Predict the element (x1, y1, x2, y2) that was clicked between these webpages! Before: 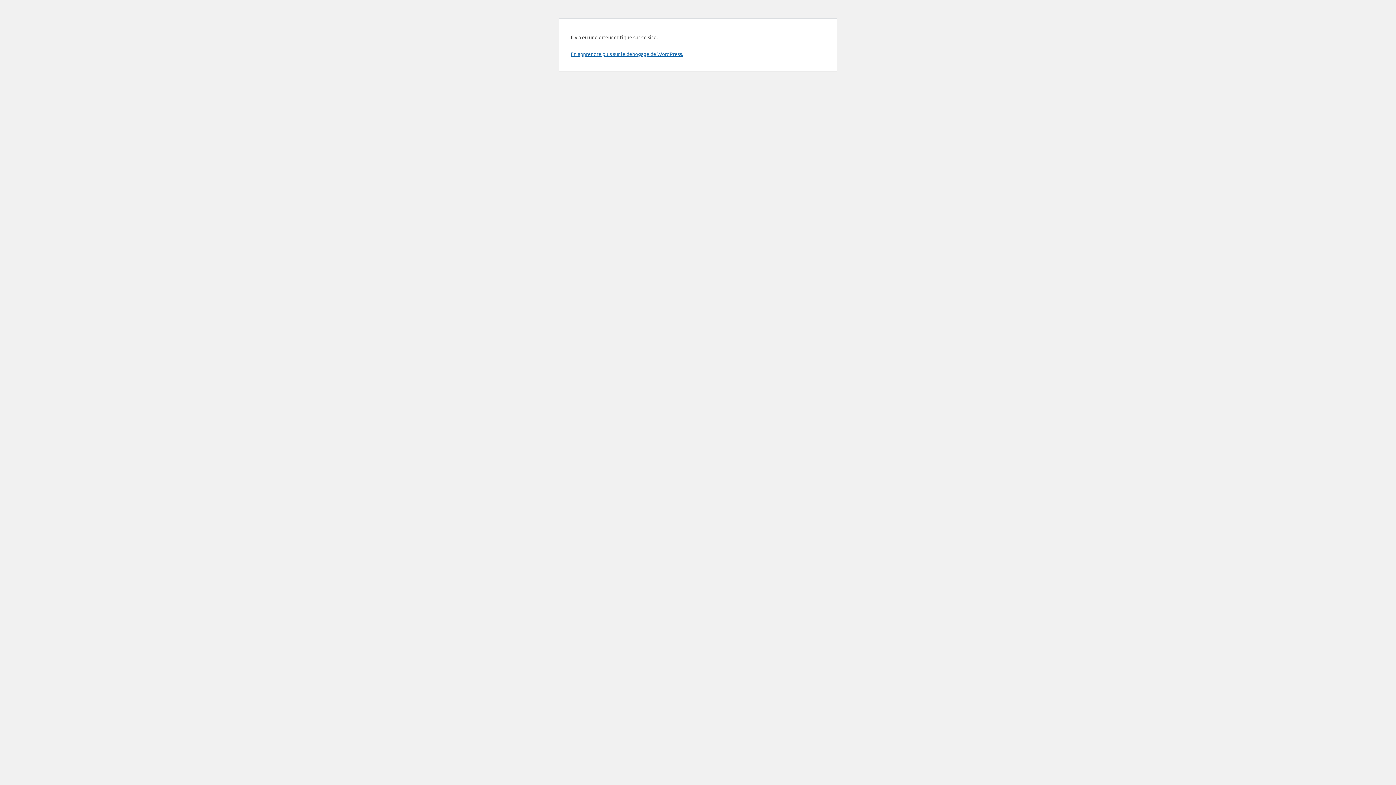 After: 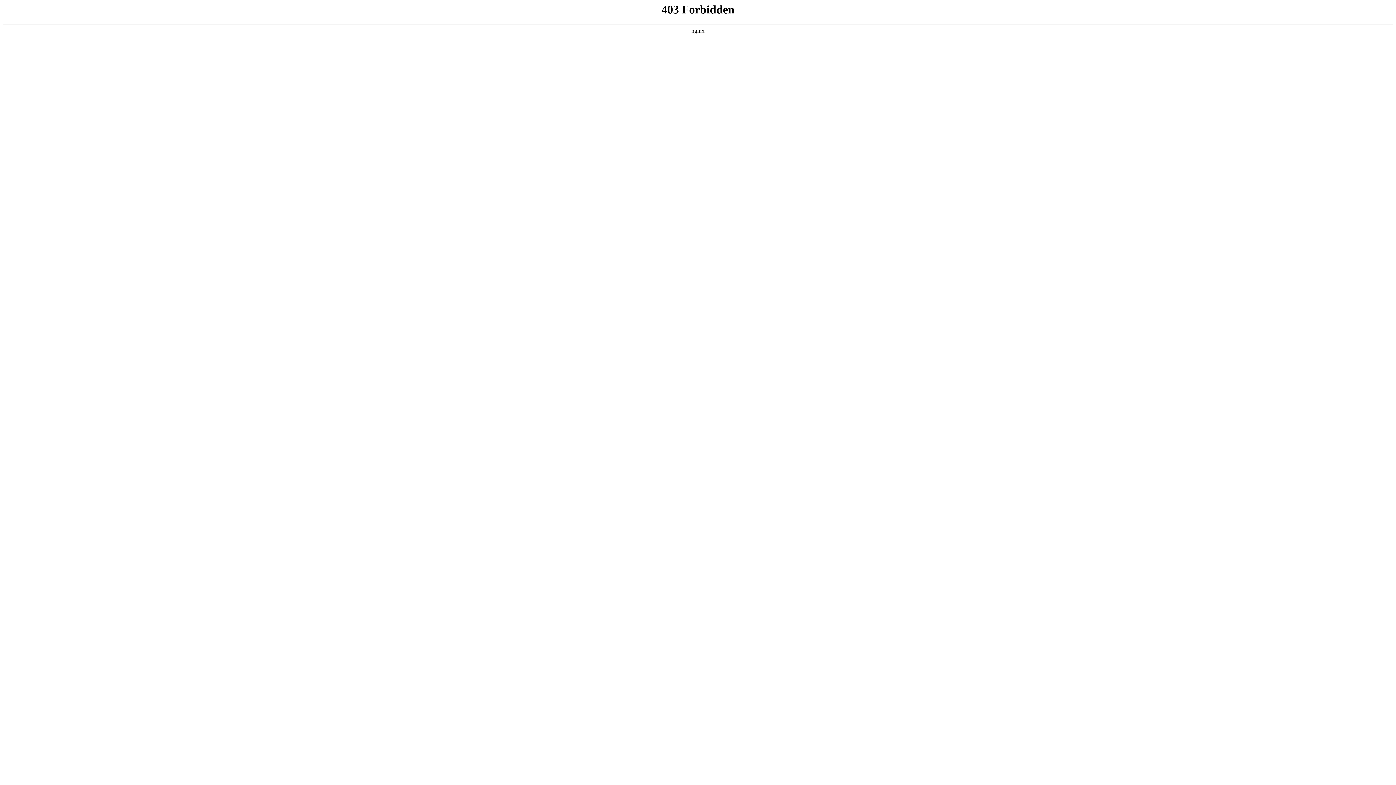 Action: bbox: (570, 50, 683, 57) label: En apprendre plus sur le débogage de WordPress.